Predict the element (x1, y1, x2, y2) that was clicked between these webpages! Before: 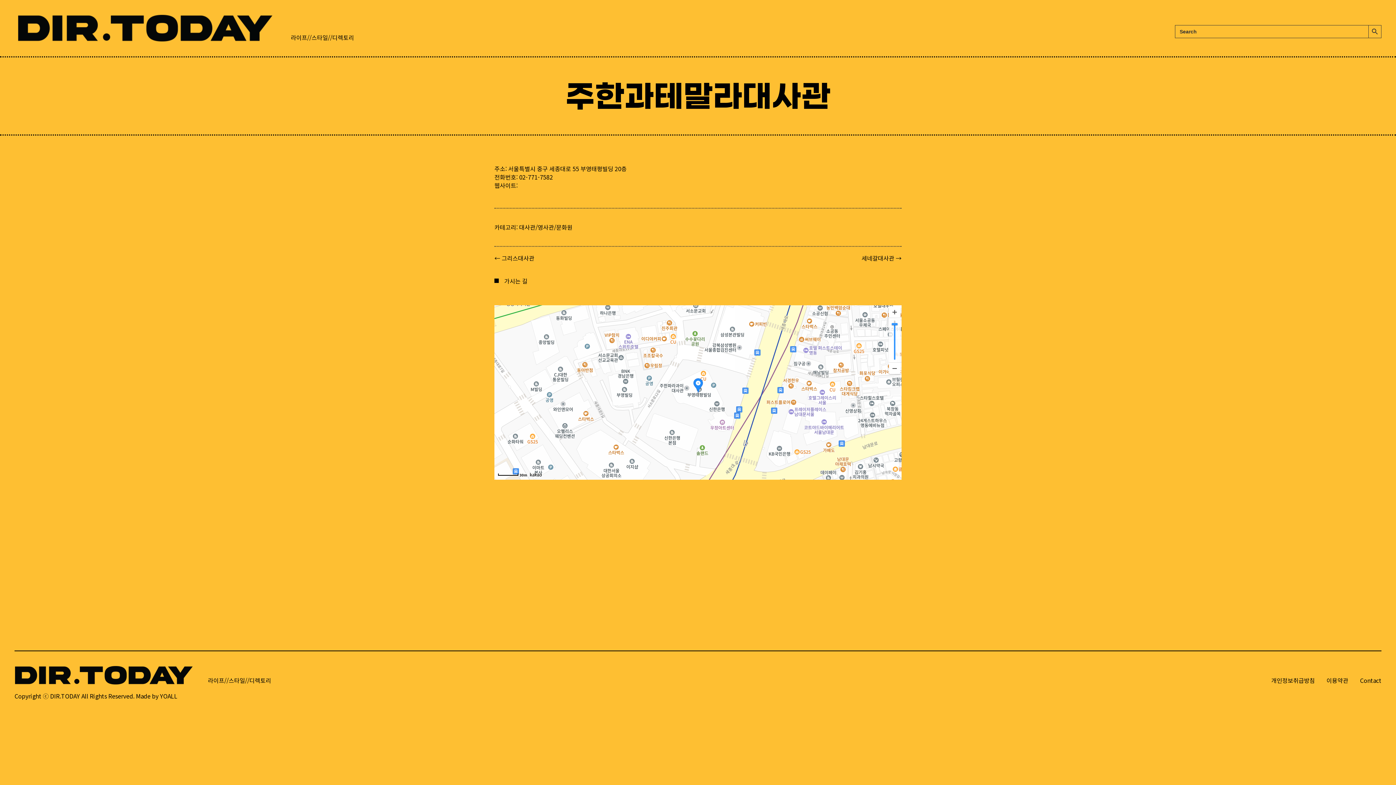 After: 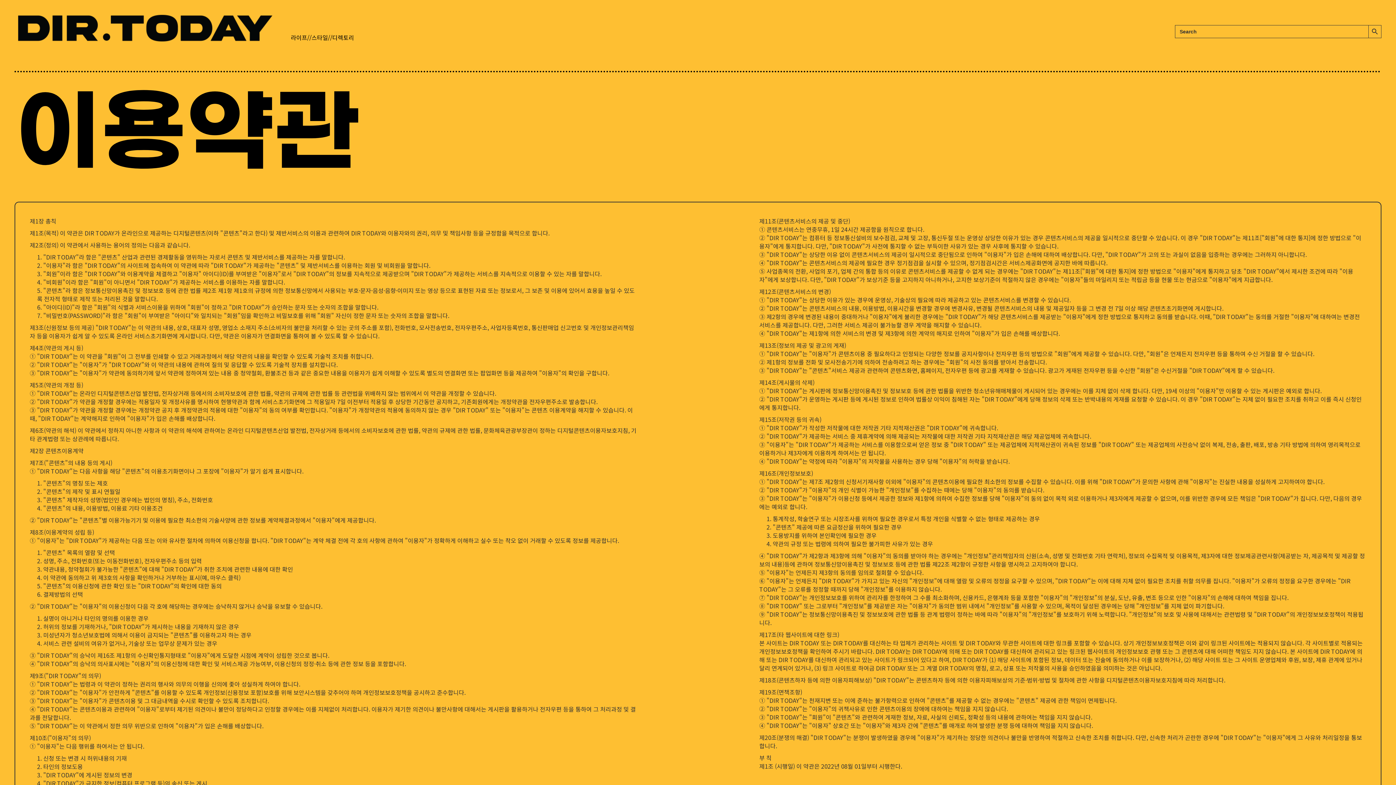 Action: label: 이용약관 bbox: (1326, 676, 1348, 685)